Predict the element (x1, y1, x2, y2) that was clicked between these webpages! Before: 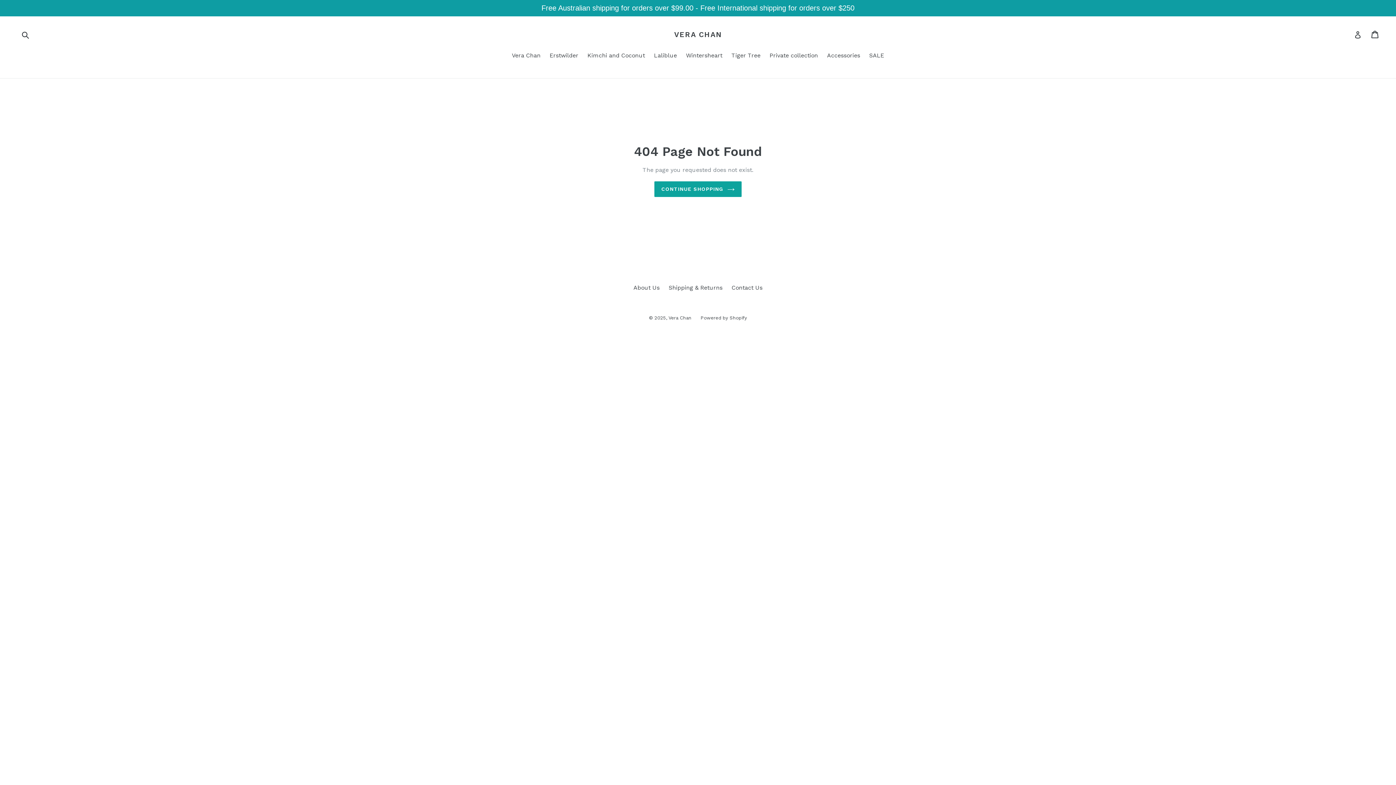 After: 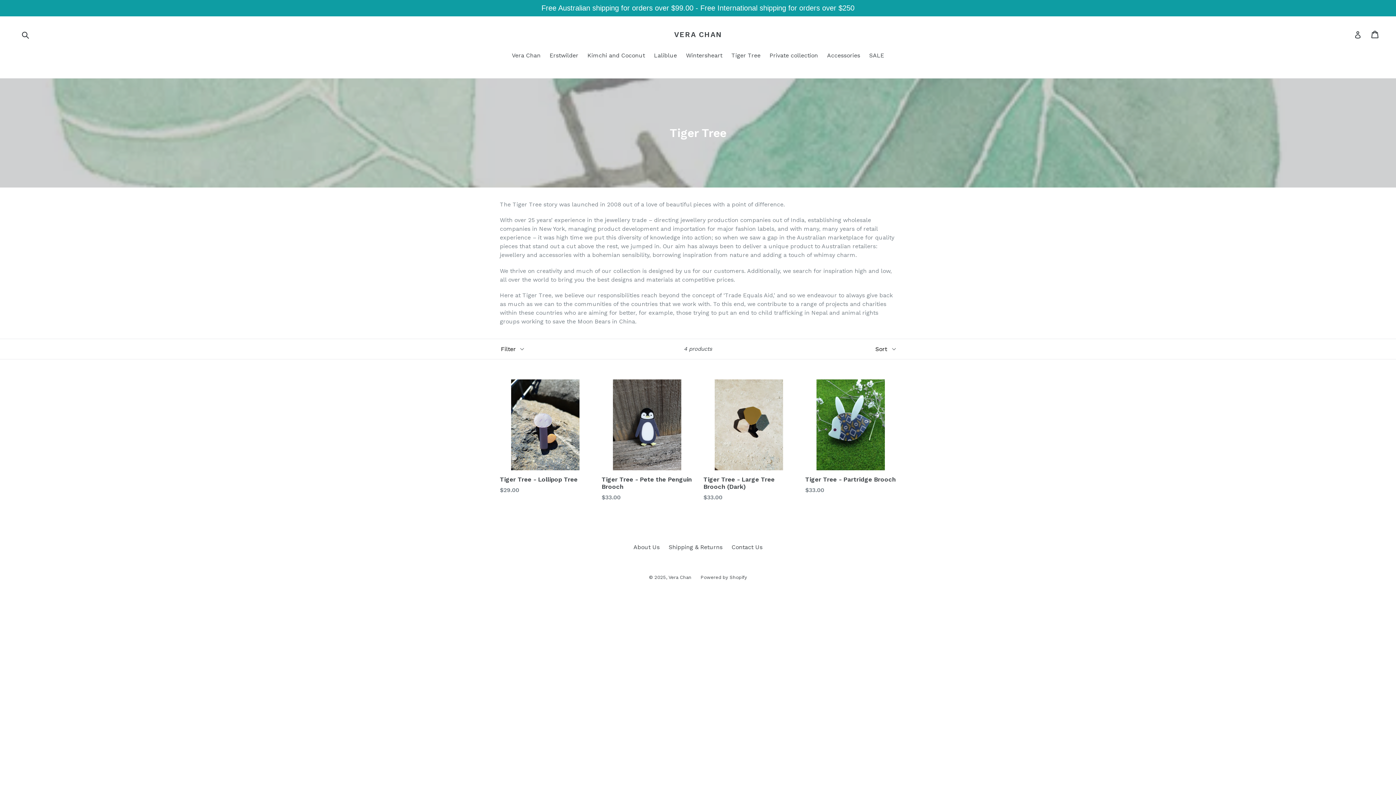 Action: bbox: (728, 51, 764, 61) label: Tiger Tree